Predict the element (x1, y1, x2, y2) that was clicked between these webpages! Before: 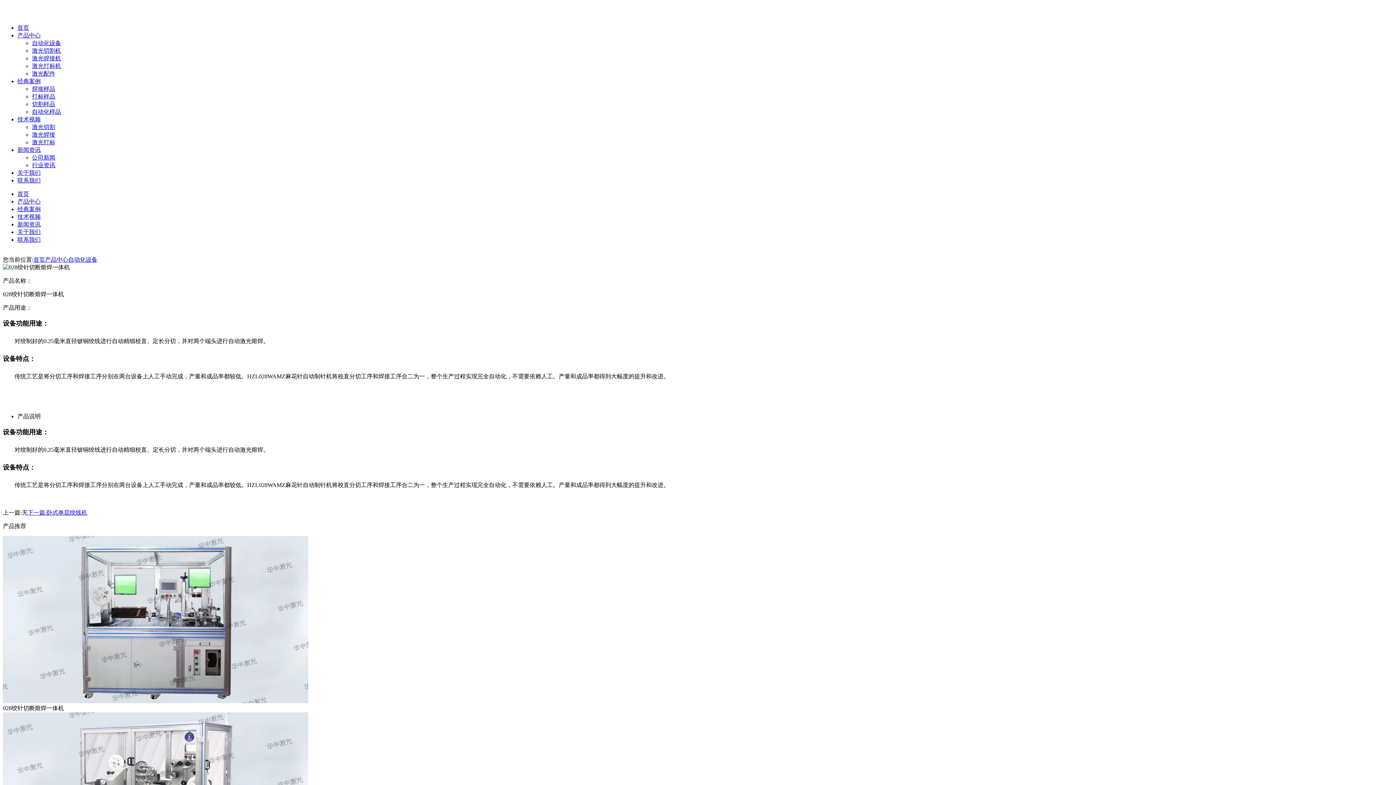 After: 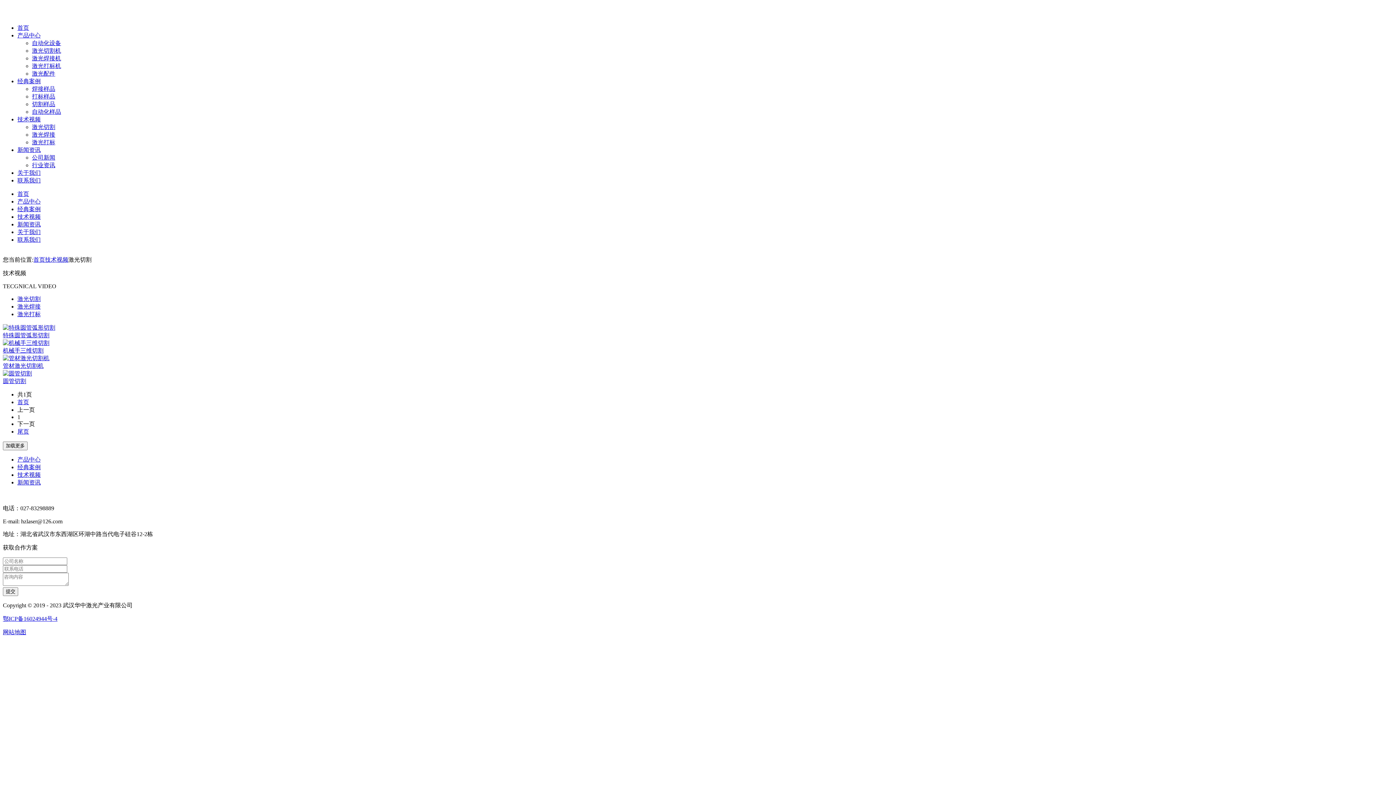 Action: bbox: (32, 123, 55, 130) label: 激光切割